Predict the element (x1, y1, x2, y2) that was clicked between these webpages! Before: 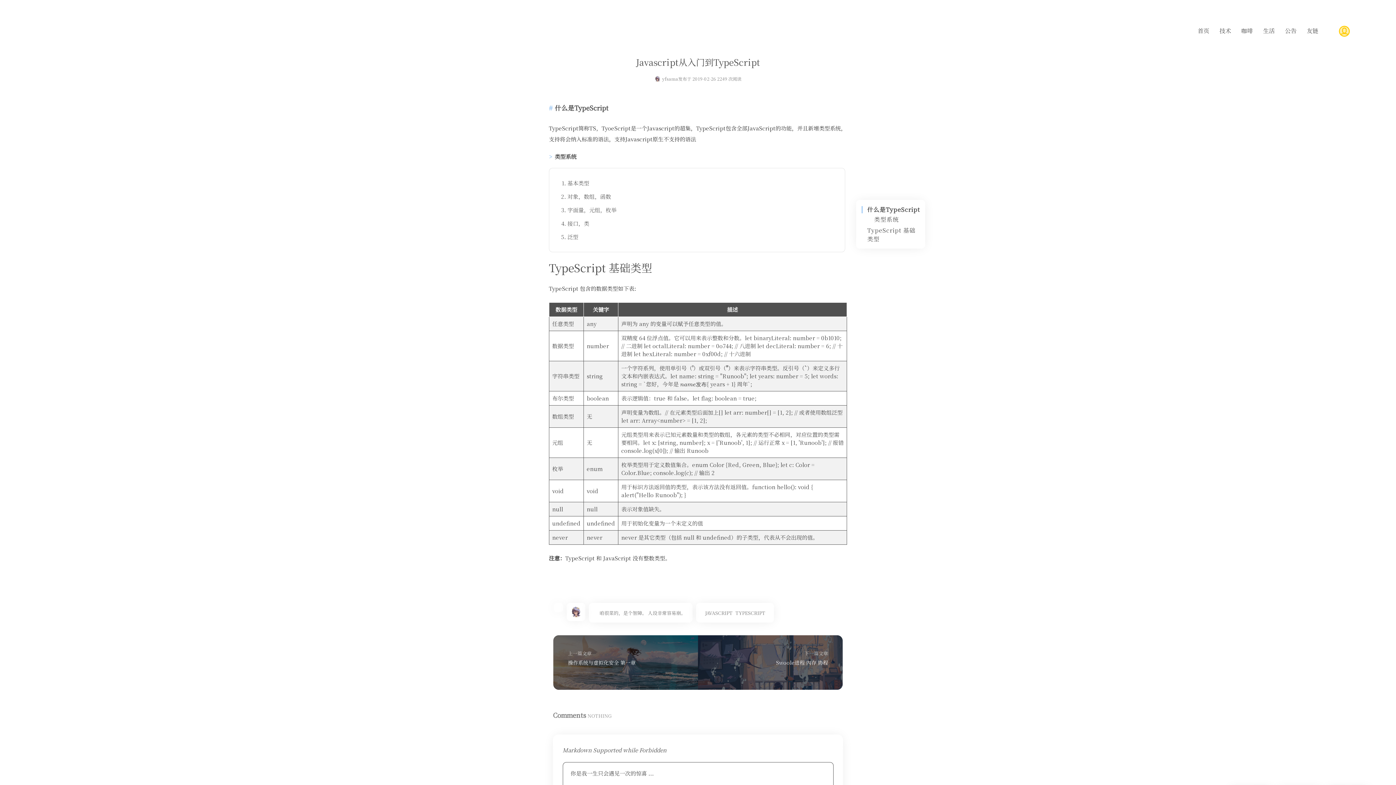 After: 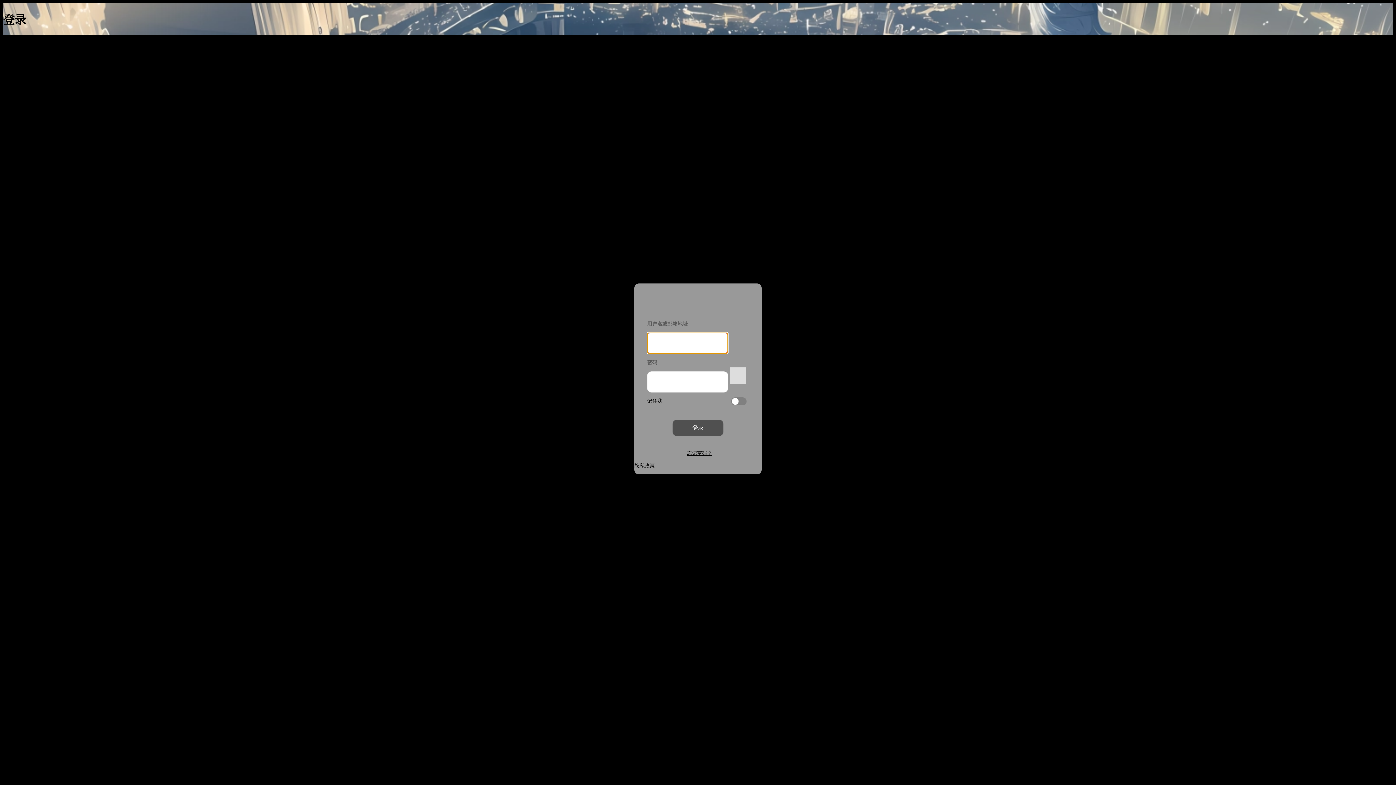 Action: bbox: (1339, 30, 1350, 38)